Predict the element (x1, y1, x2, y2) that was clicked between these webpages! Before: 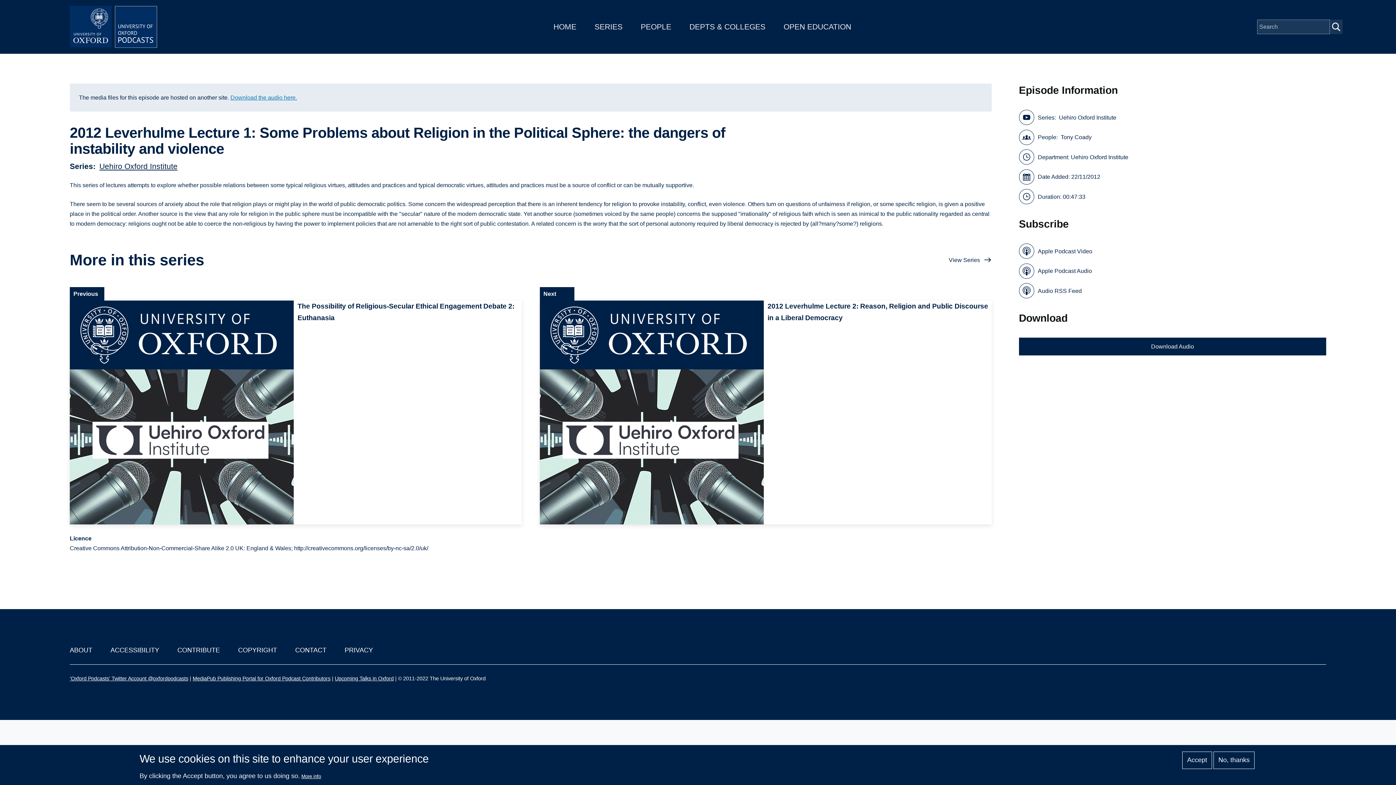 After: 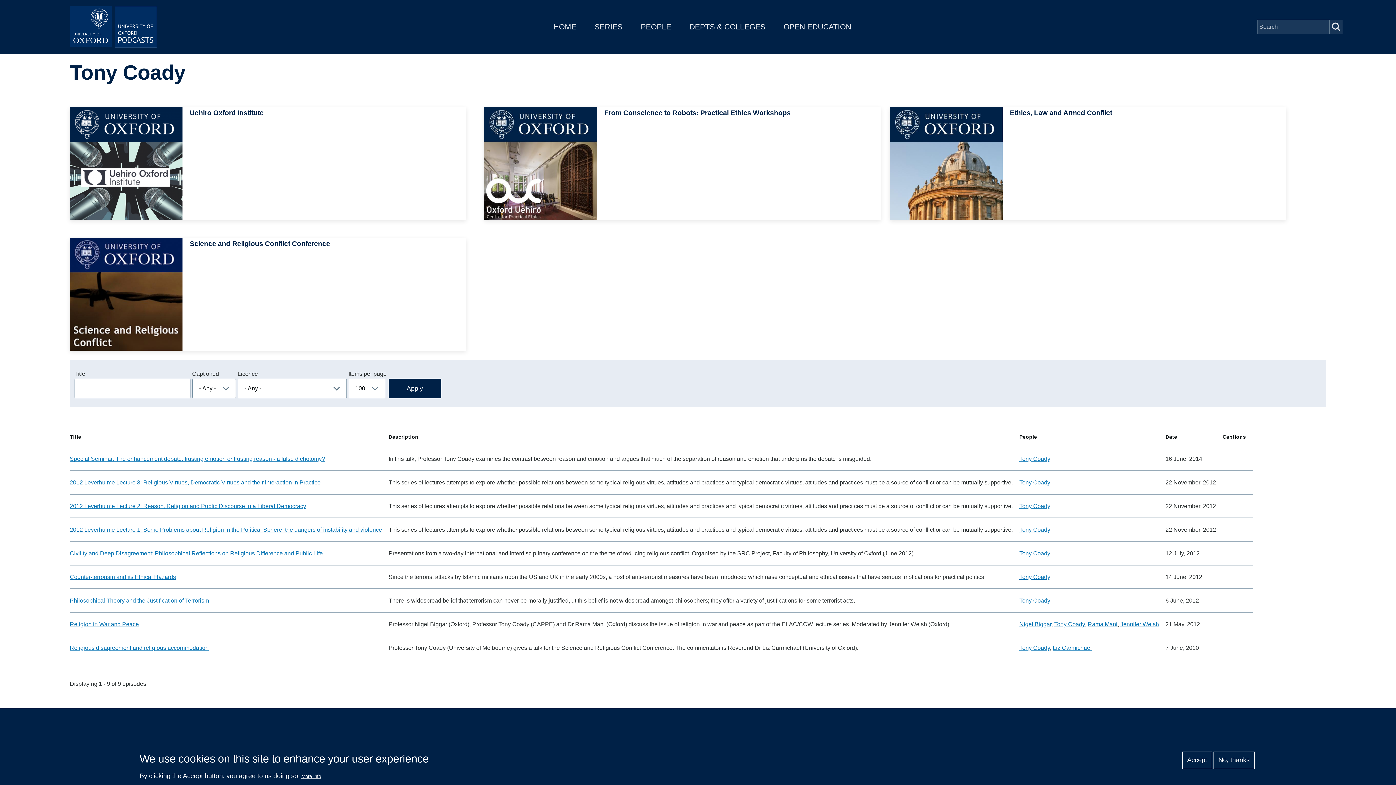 Action: label: Tony Coady bbox: (1061, 132, 1091, 142)